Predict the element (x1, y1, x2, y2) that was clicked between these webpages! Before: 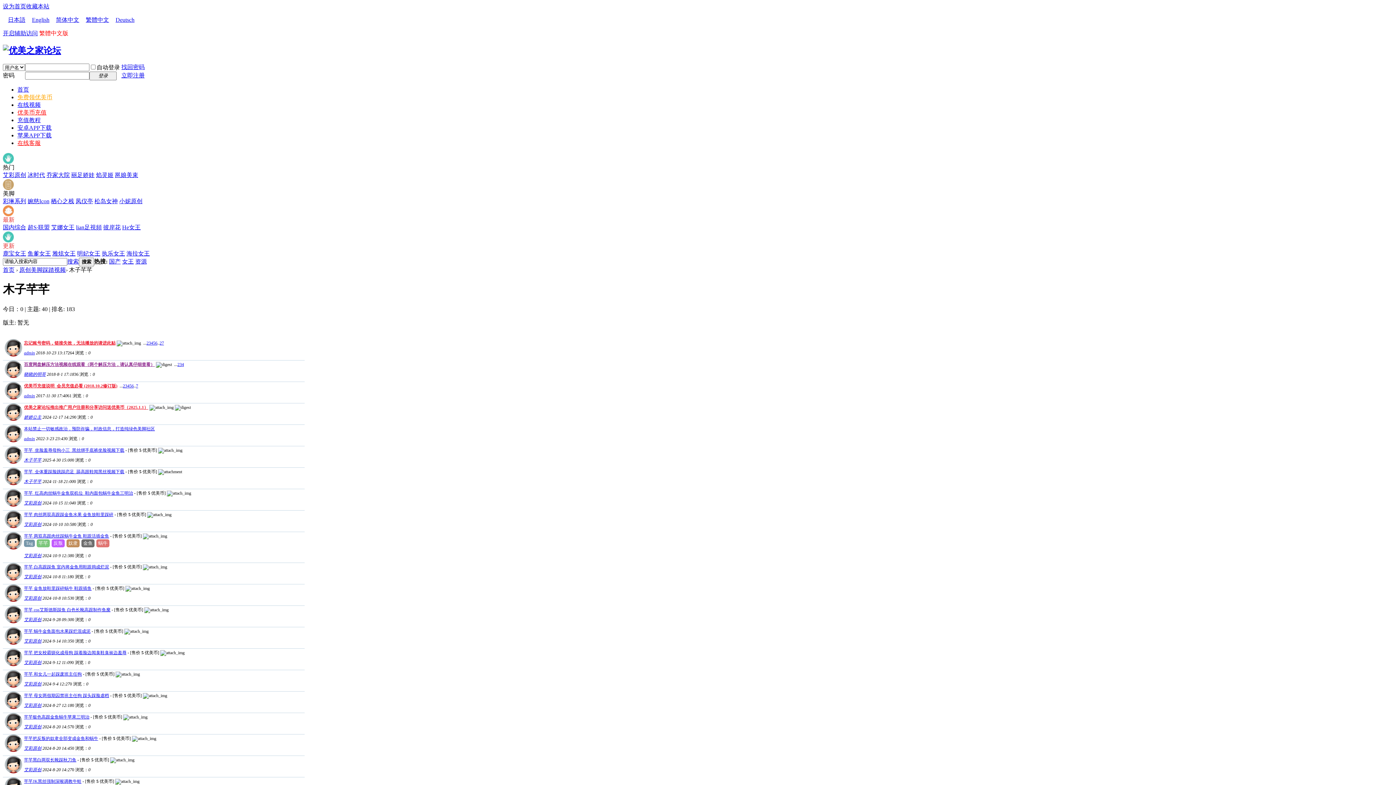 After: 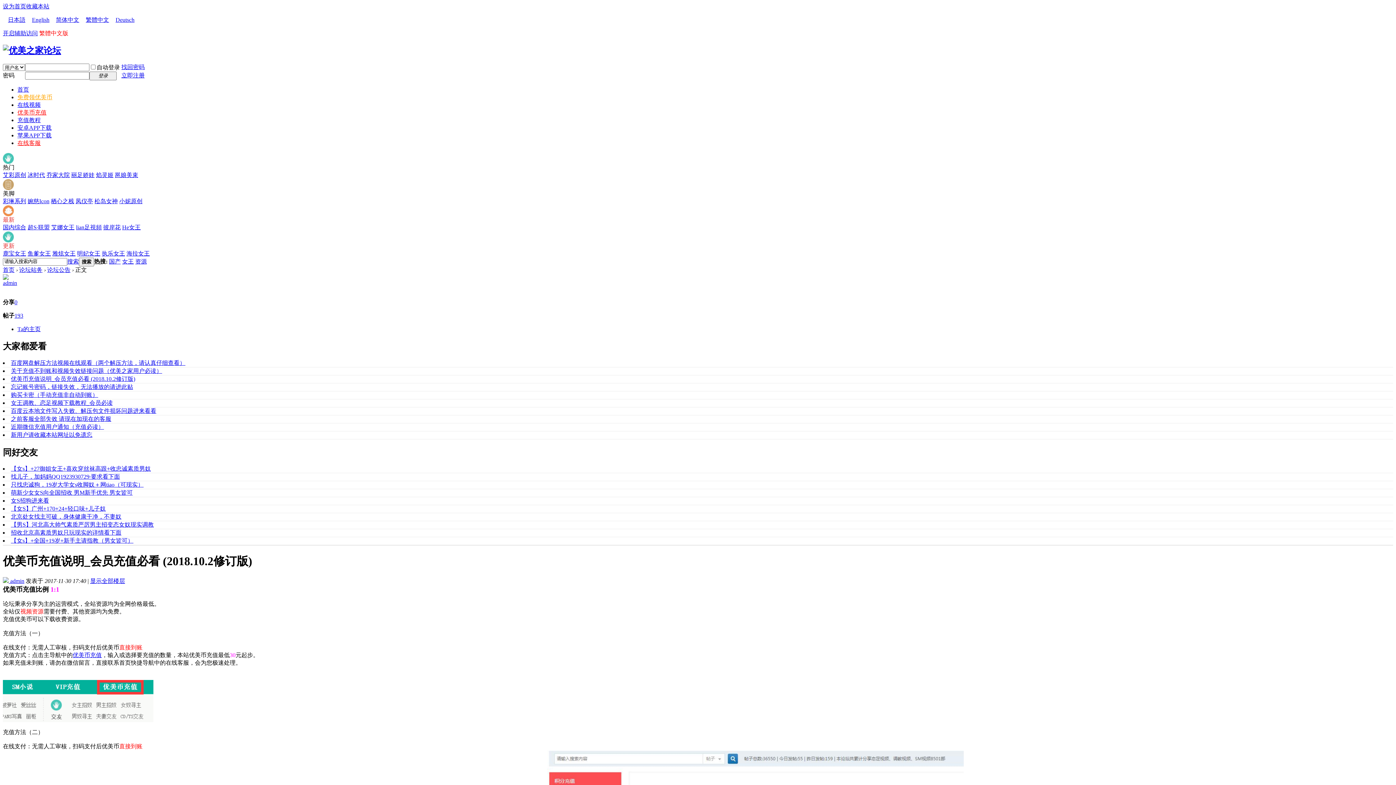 Action: label: 6 bbox: (131, 383, 133, 388)